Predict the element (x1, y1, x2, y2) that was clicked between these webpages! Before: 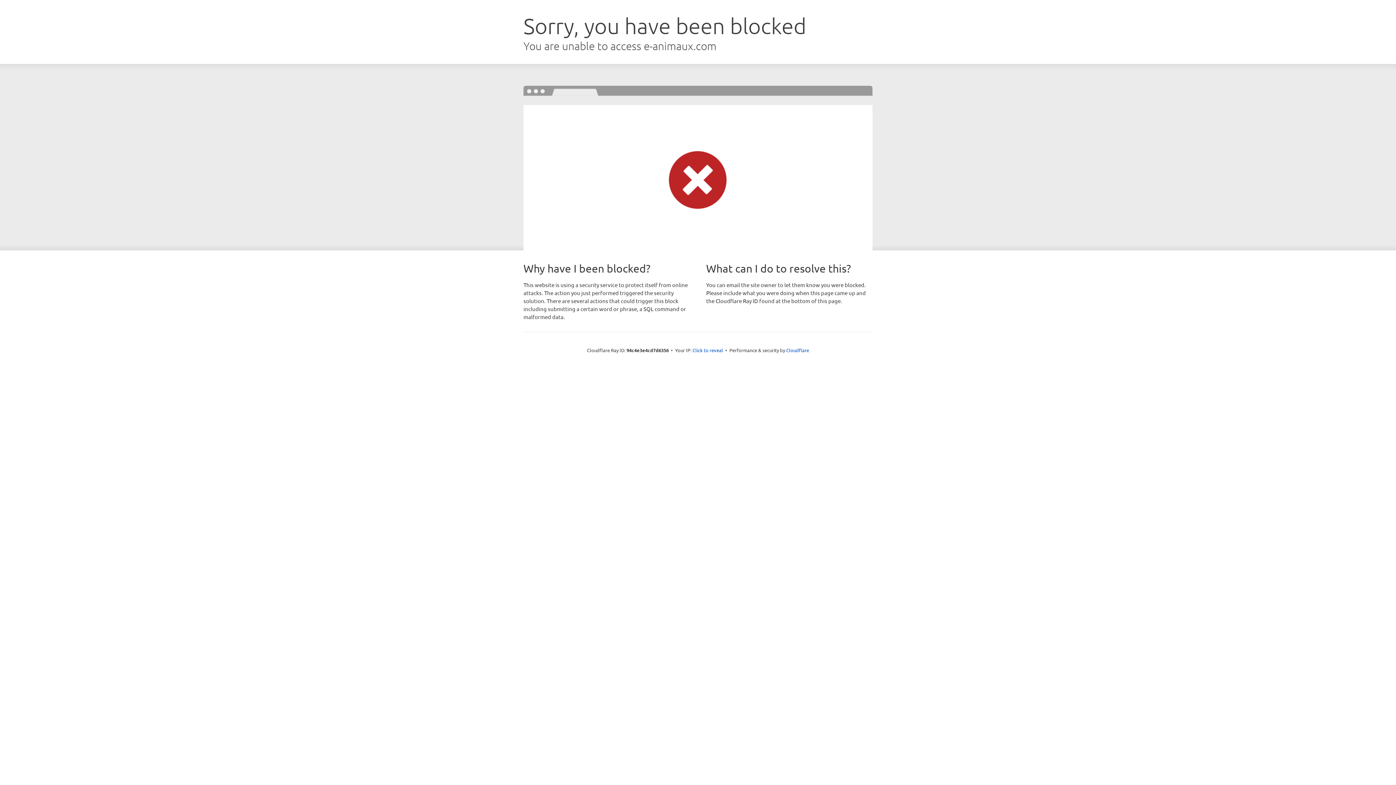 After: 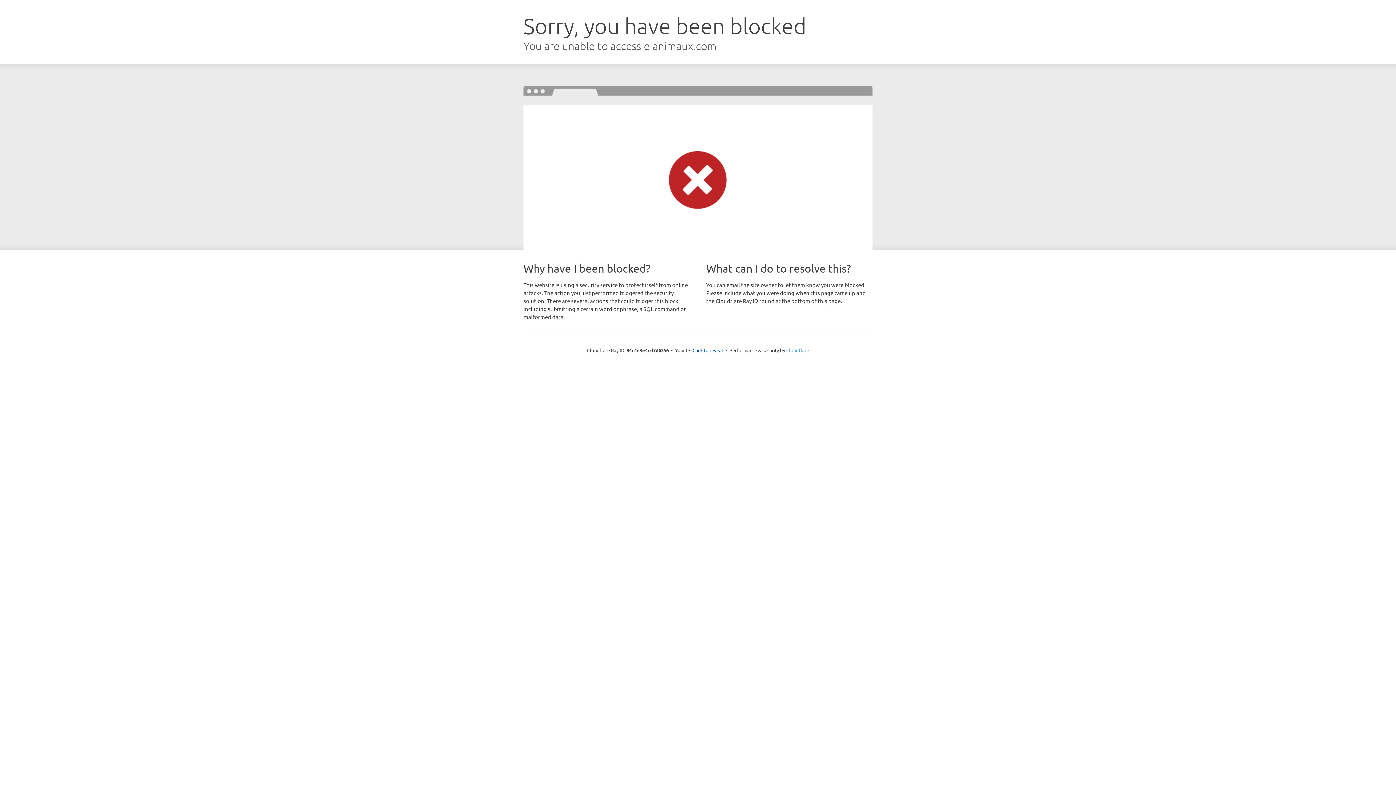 Action: label: Cloudflare bbox: (786, 347, 809, 353)